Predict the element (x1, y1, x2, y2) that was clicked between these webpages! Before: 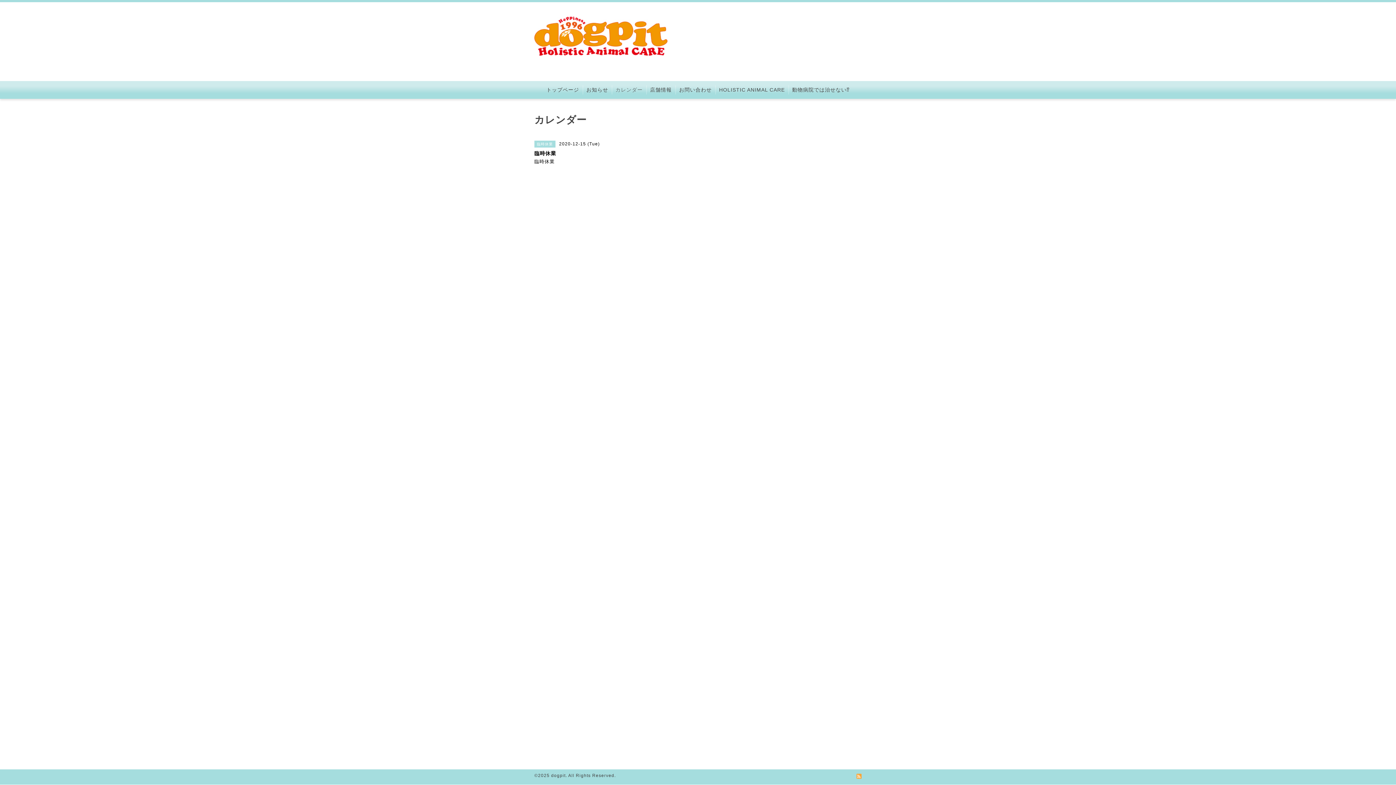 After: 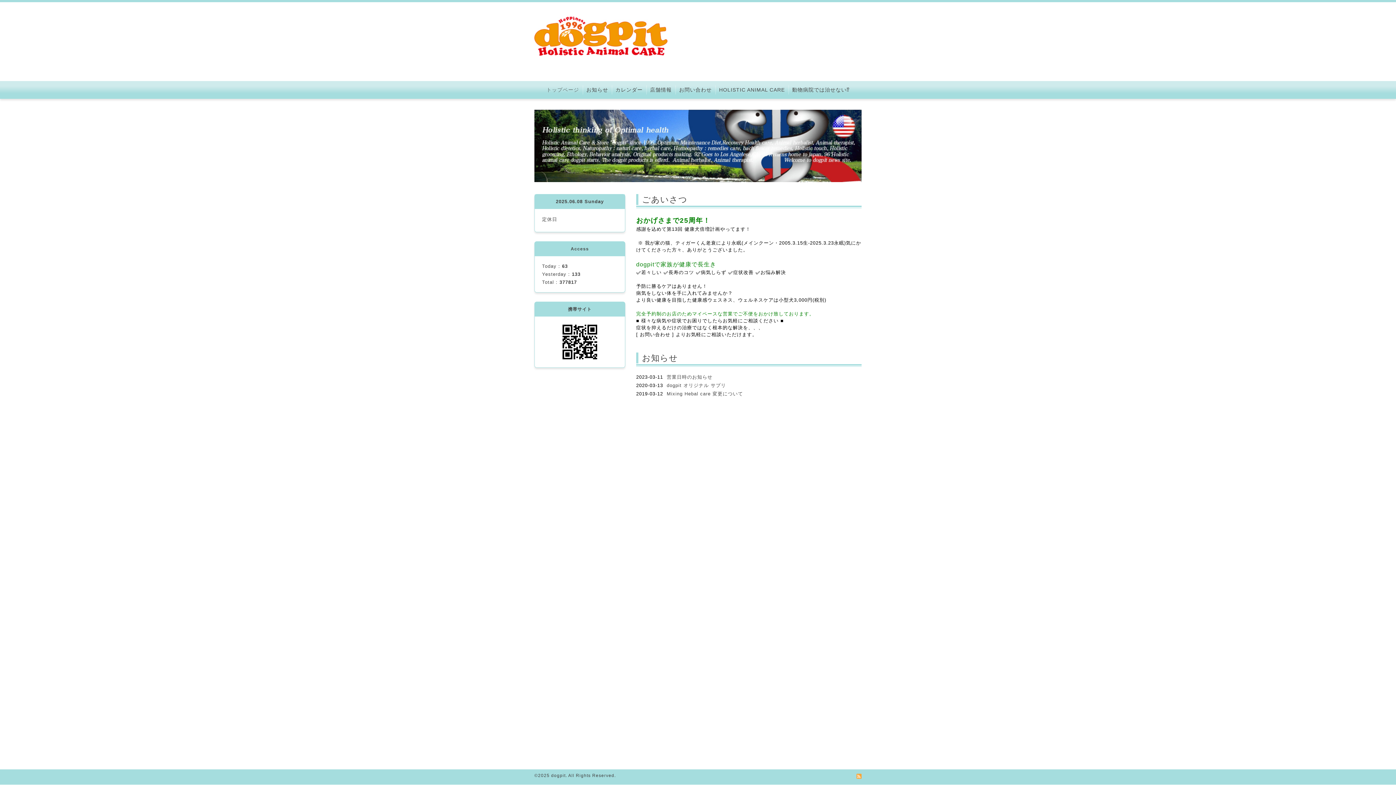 Action: bbox: (542, 85, 582, 94) label: トップページ